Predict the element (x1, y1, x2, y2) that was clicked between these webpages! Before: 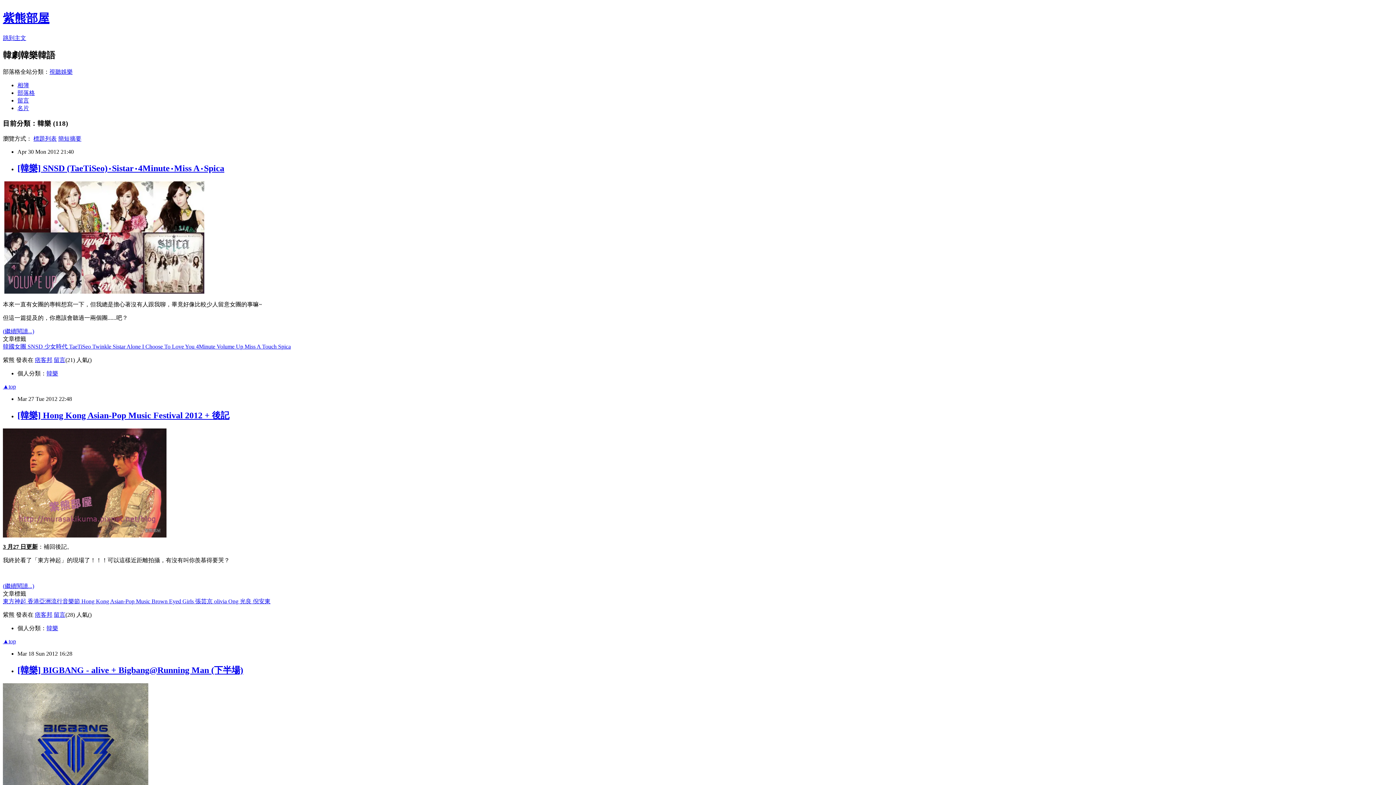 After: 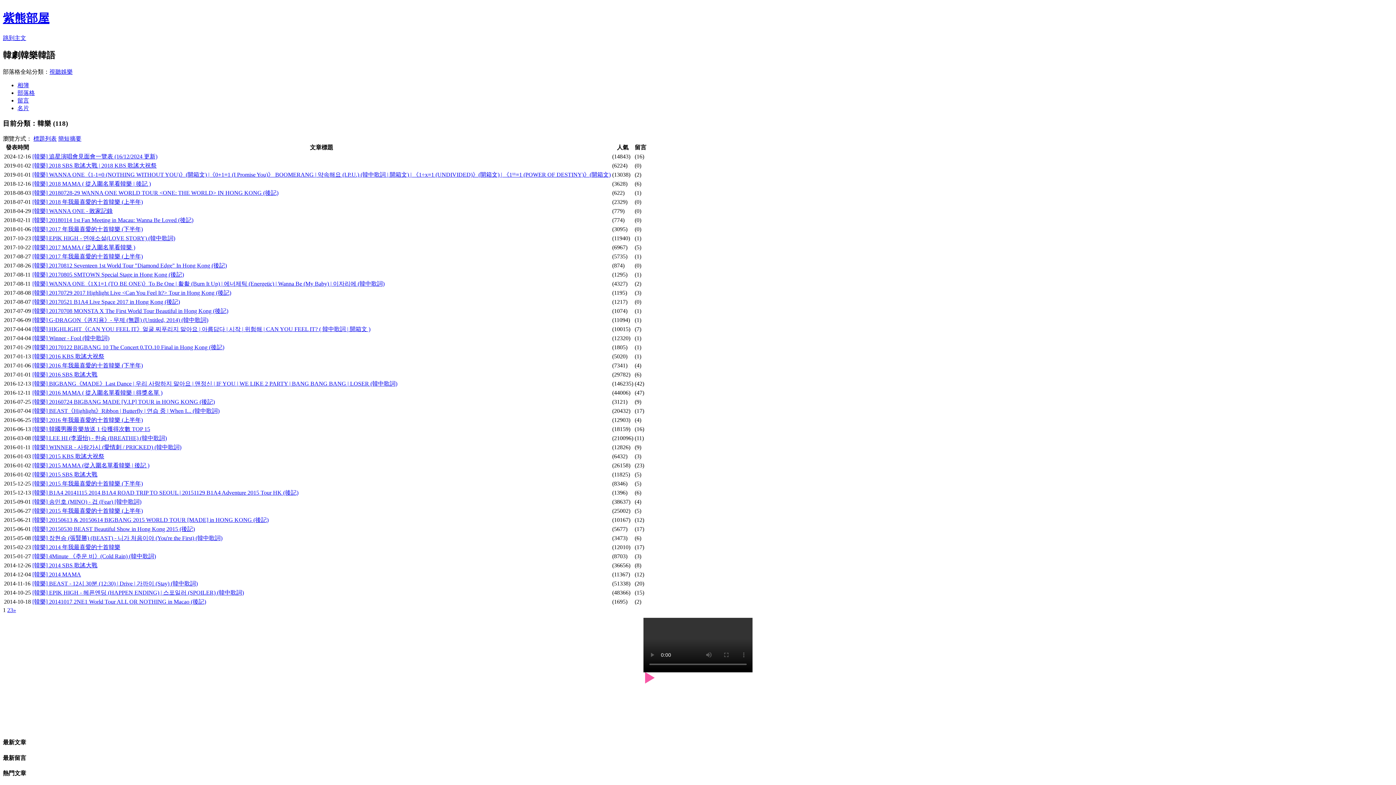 Action: label: 標題列表 bbox: (33, 135, 56, 141)